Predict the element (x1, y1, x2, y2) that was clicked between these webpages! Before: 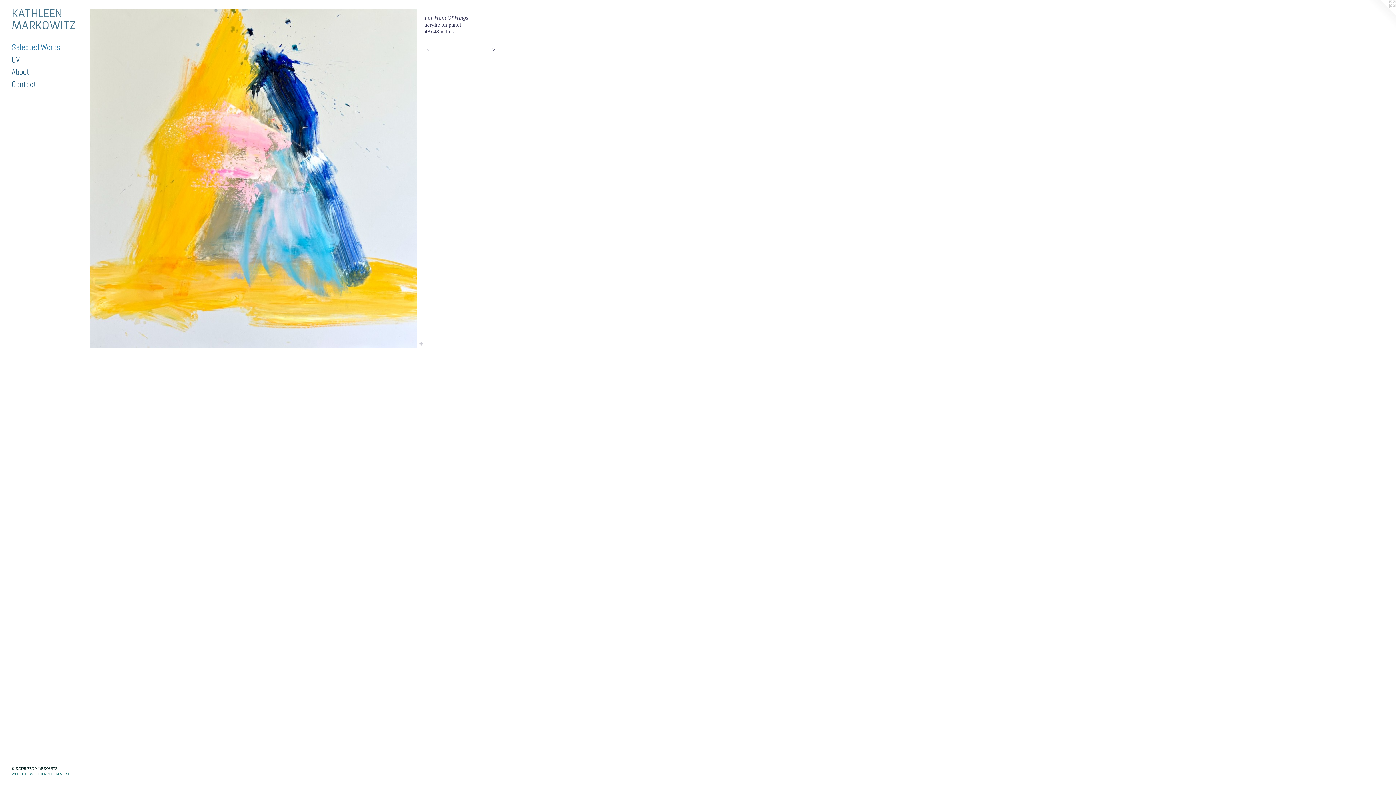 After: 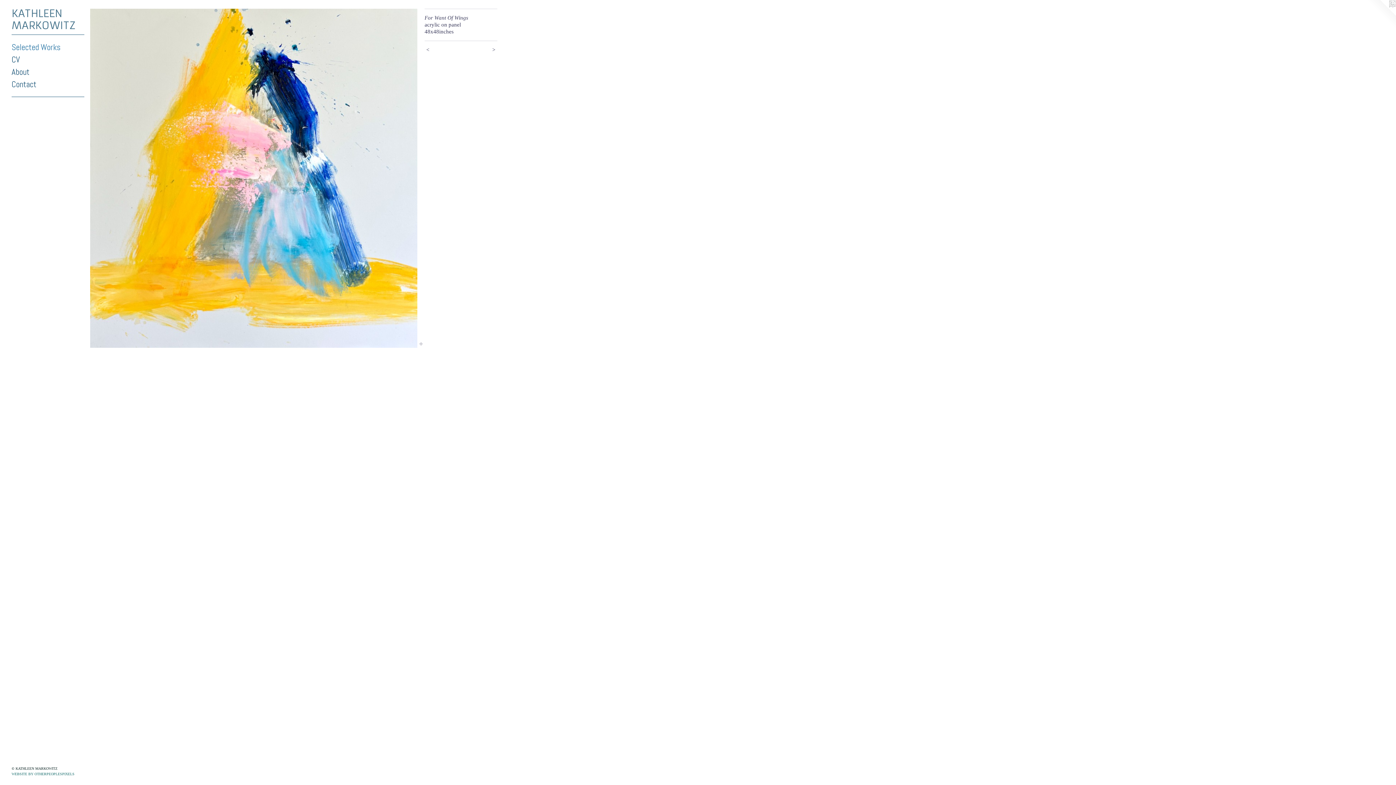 Action: bbox: (1367, 0, 1396, 29)